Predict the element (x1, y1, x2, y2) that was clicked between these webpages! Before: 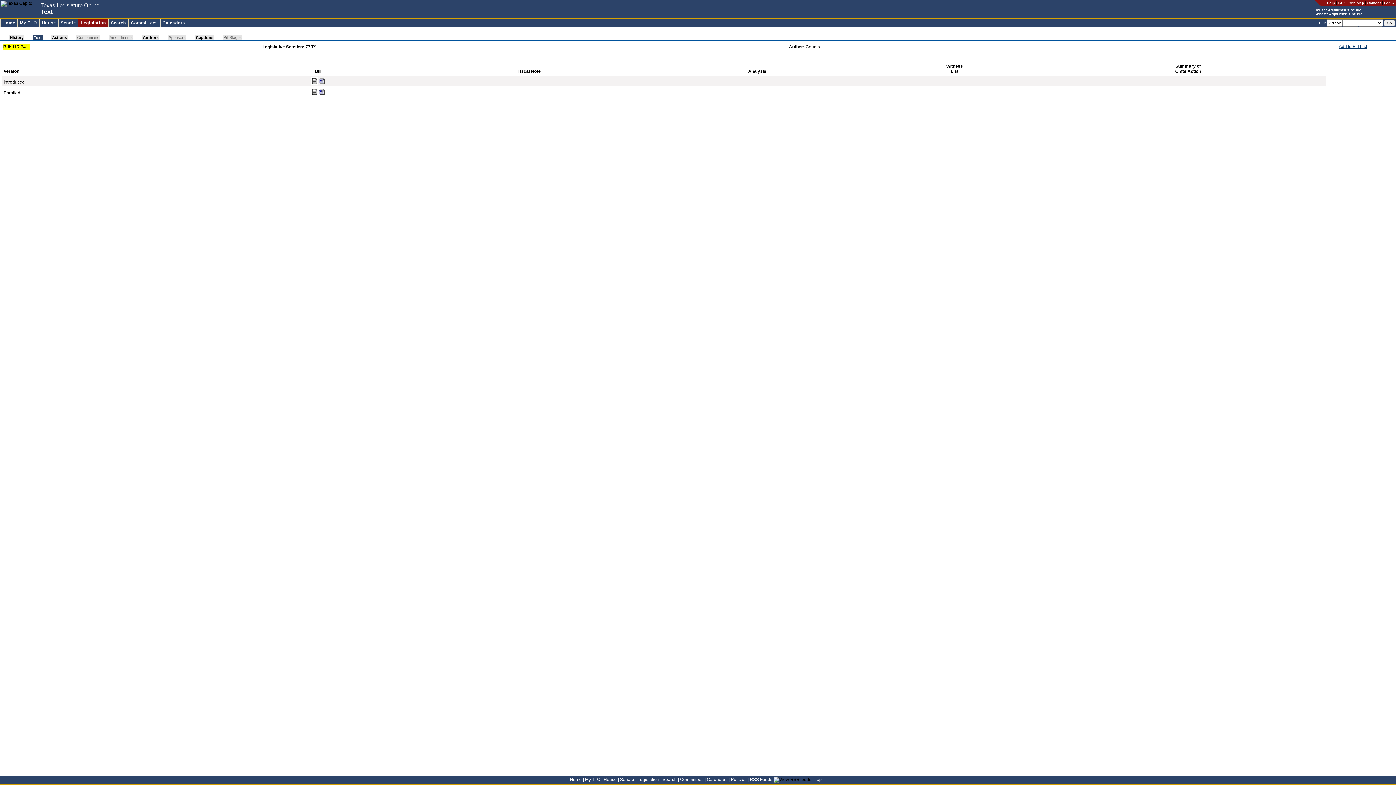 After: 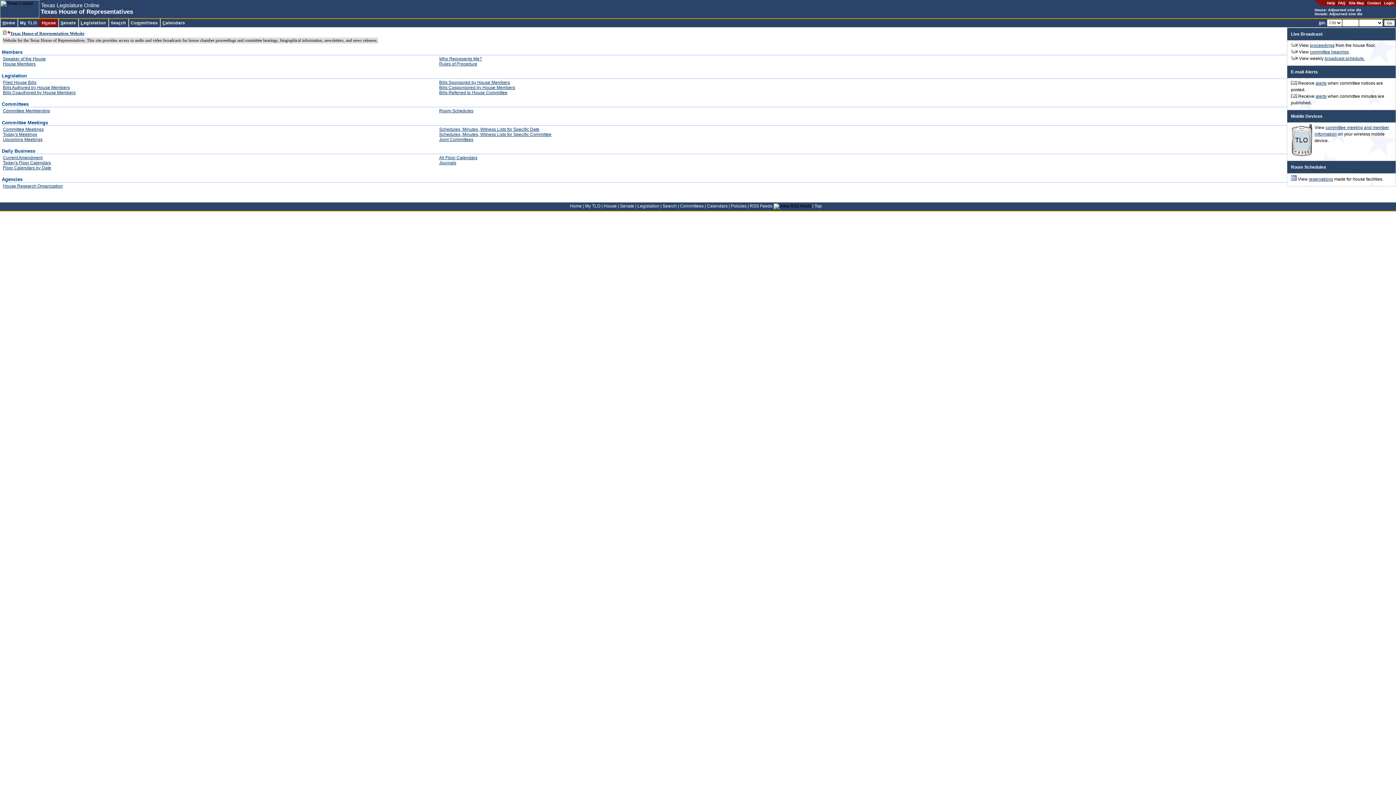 Action: bbox: (603, 777, 616, 782) label: House